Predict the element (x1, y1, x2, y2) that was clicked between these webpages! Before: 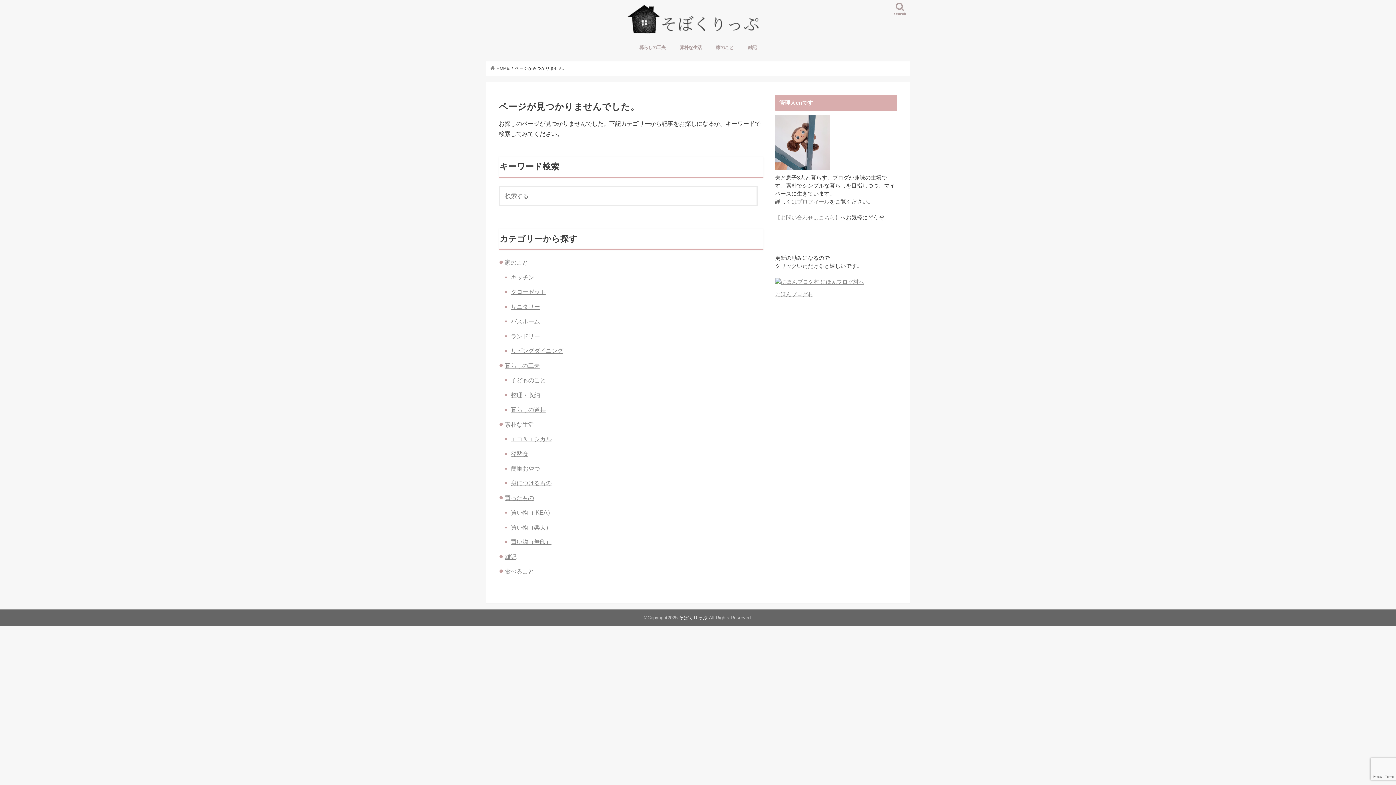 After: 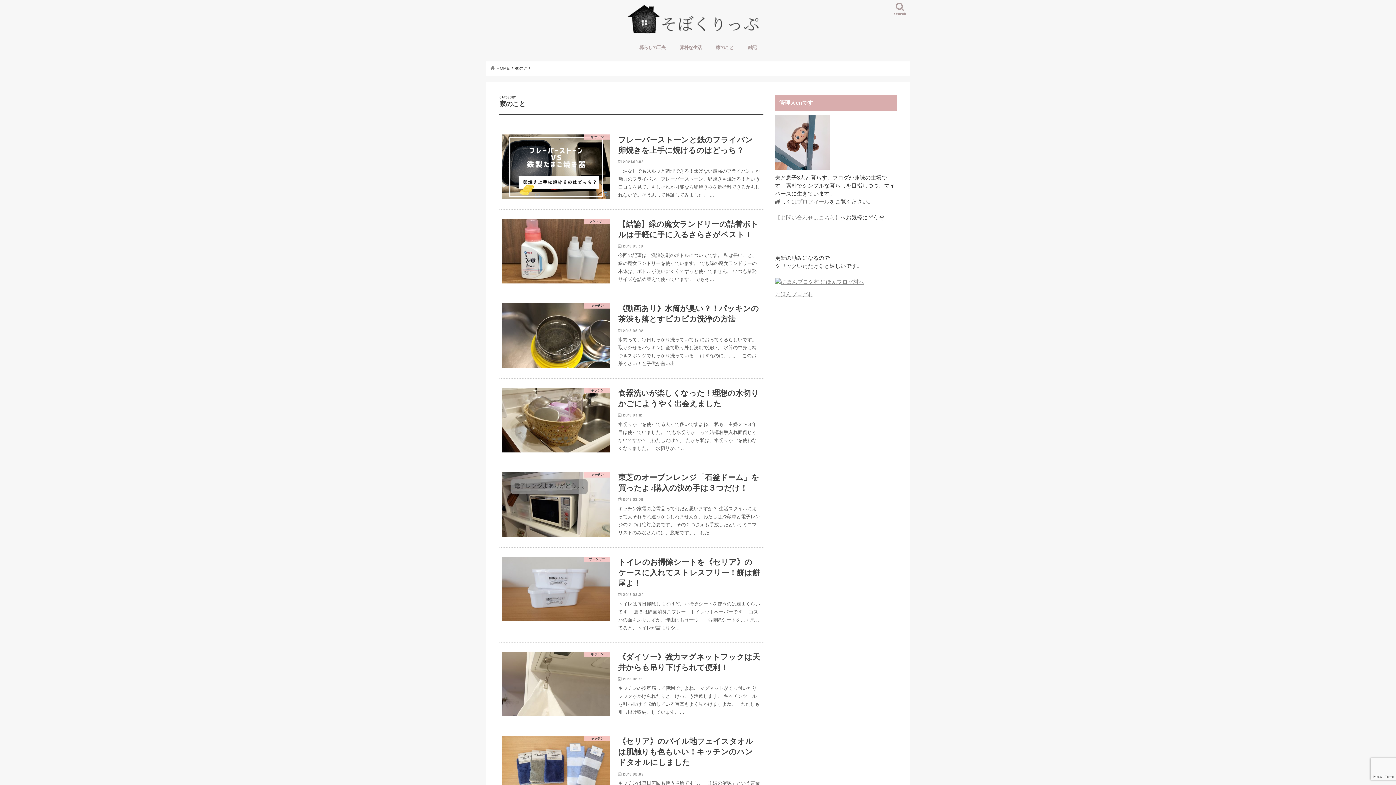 Action: label: 家のこと bbox: (709, 39, 740, 55)